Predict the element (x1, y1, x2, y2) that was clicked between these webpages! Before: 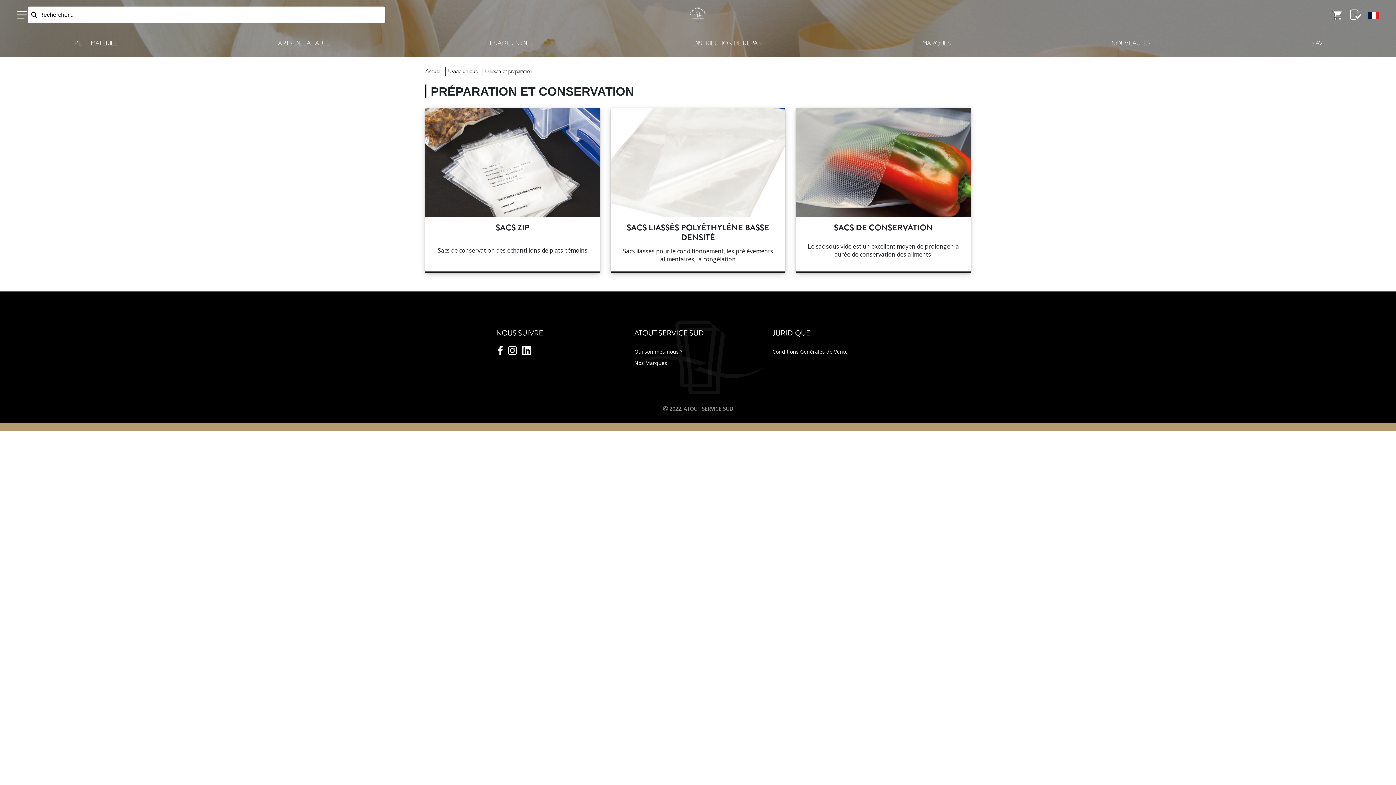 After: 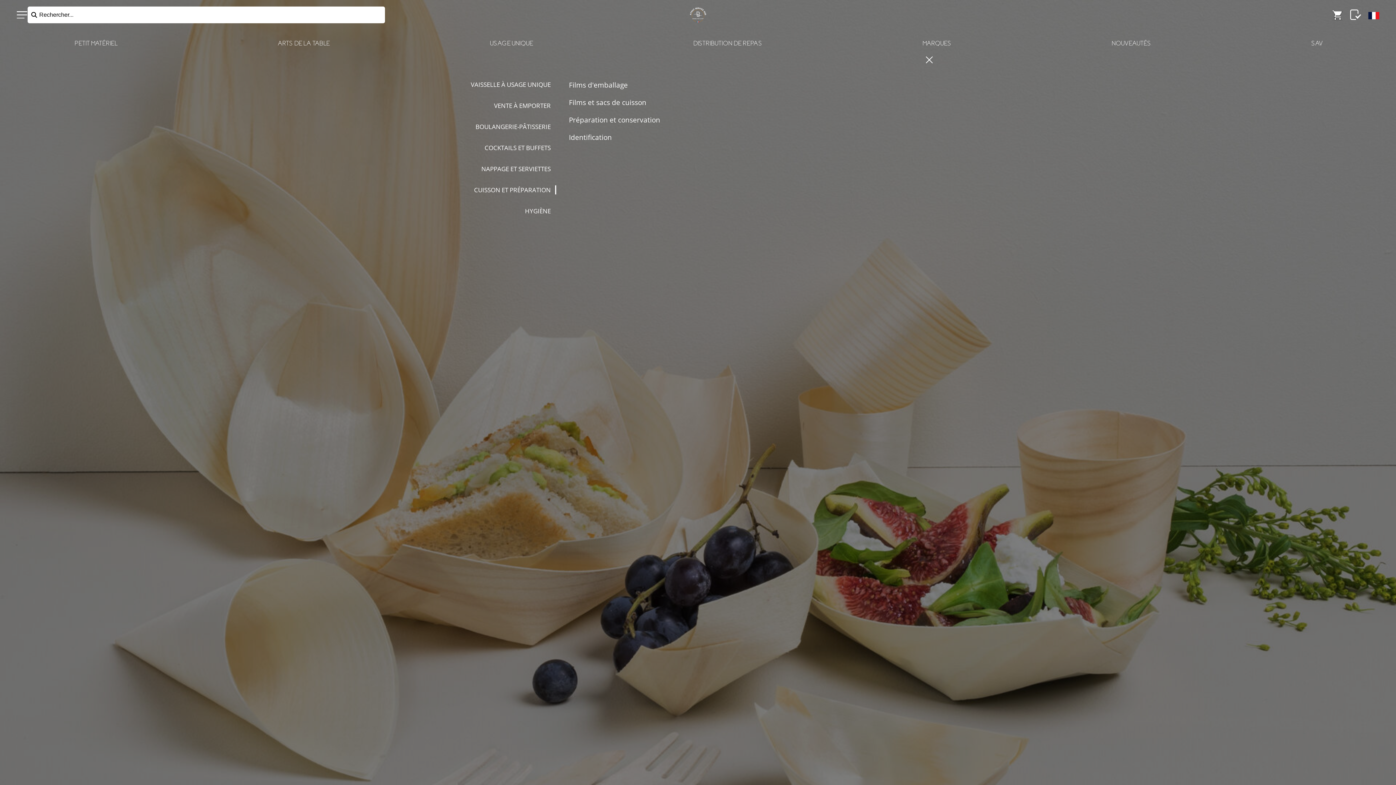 Action: label: Cuisson et préparation bbox: (482, 66, 532, 75)